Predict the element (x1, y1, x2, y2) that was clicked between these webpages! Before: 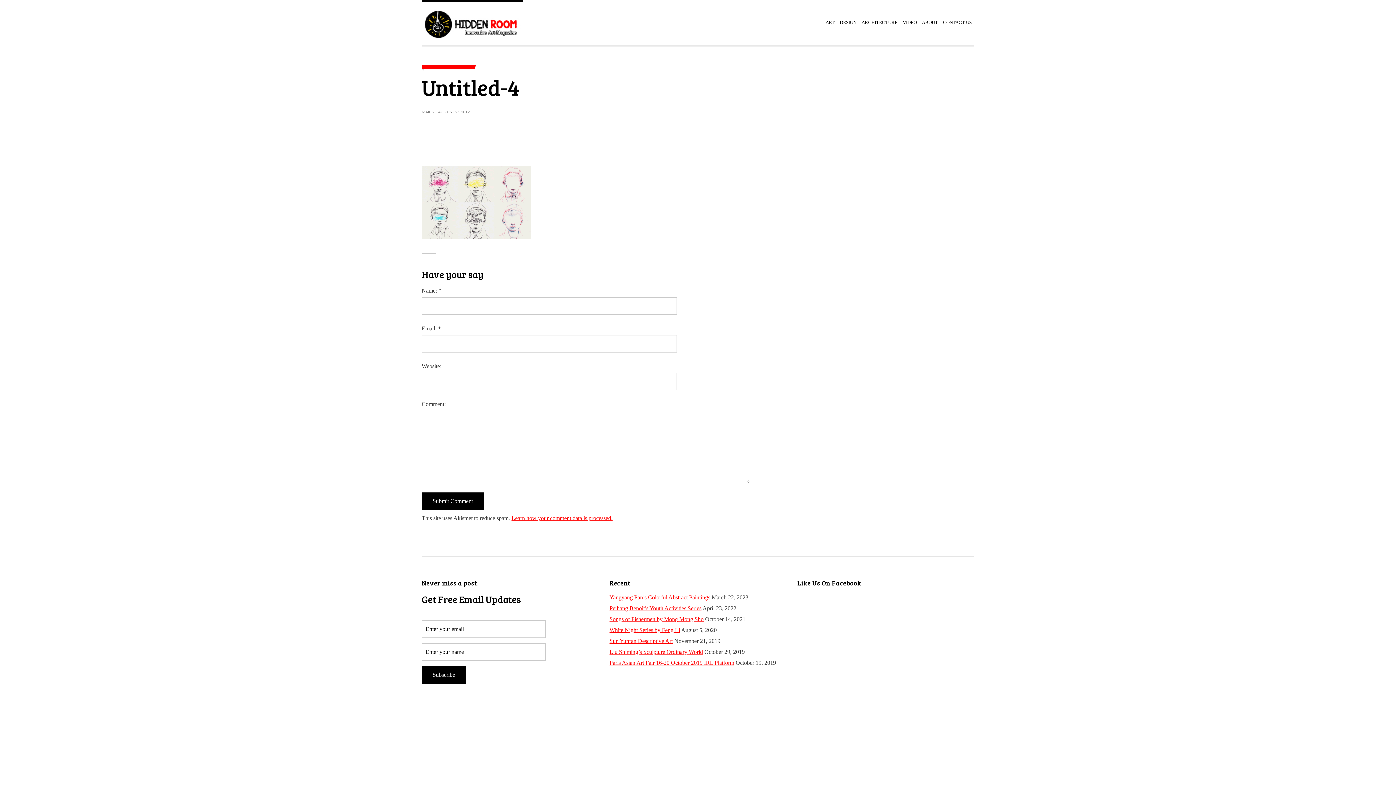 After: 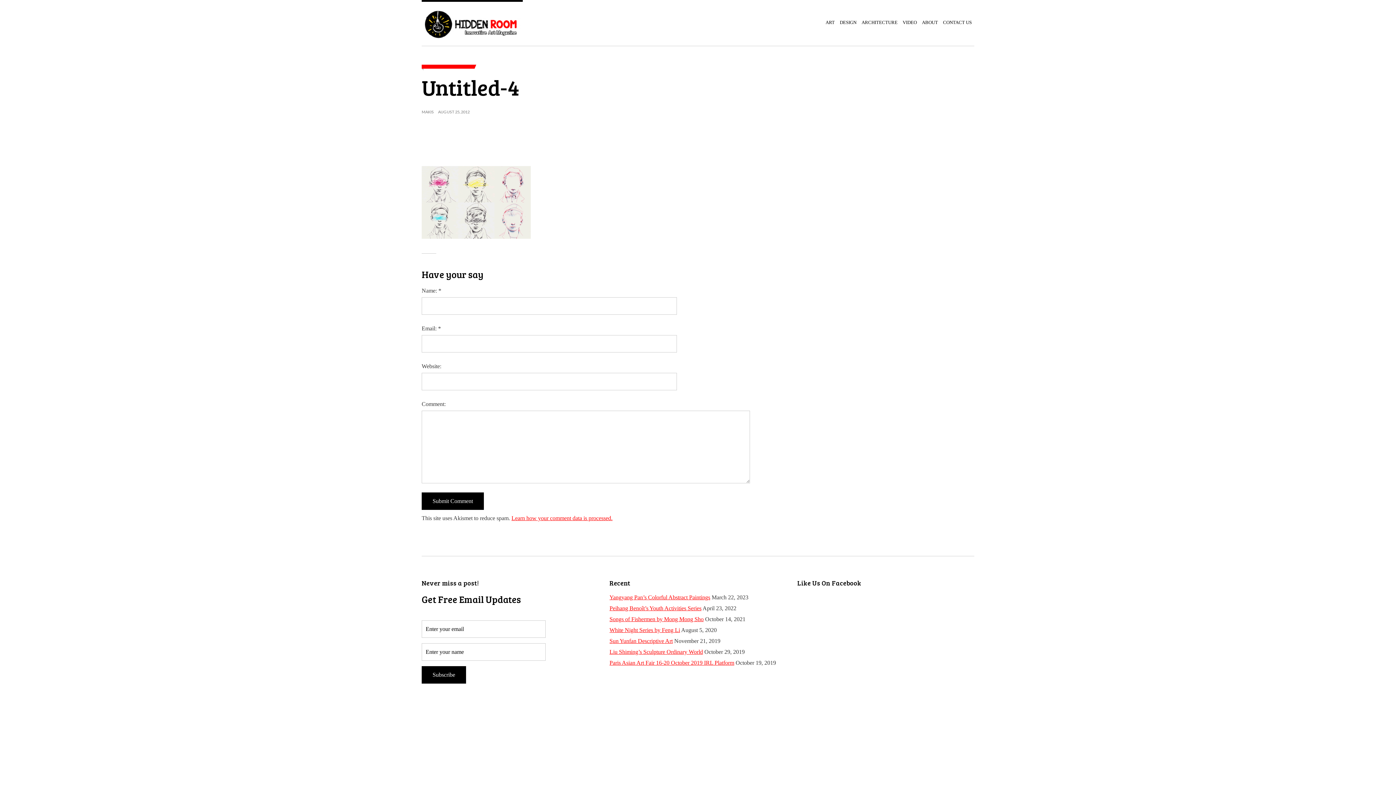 Action: label: Learn how your comment data is processed. bbox: (511, 515, 612, 521)